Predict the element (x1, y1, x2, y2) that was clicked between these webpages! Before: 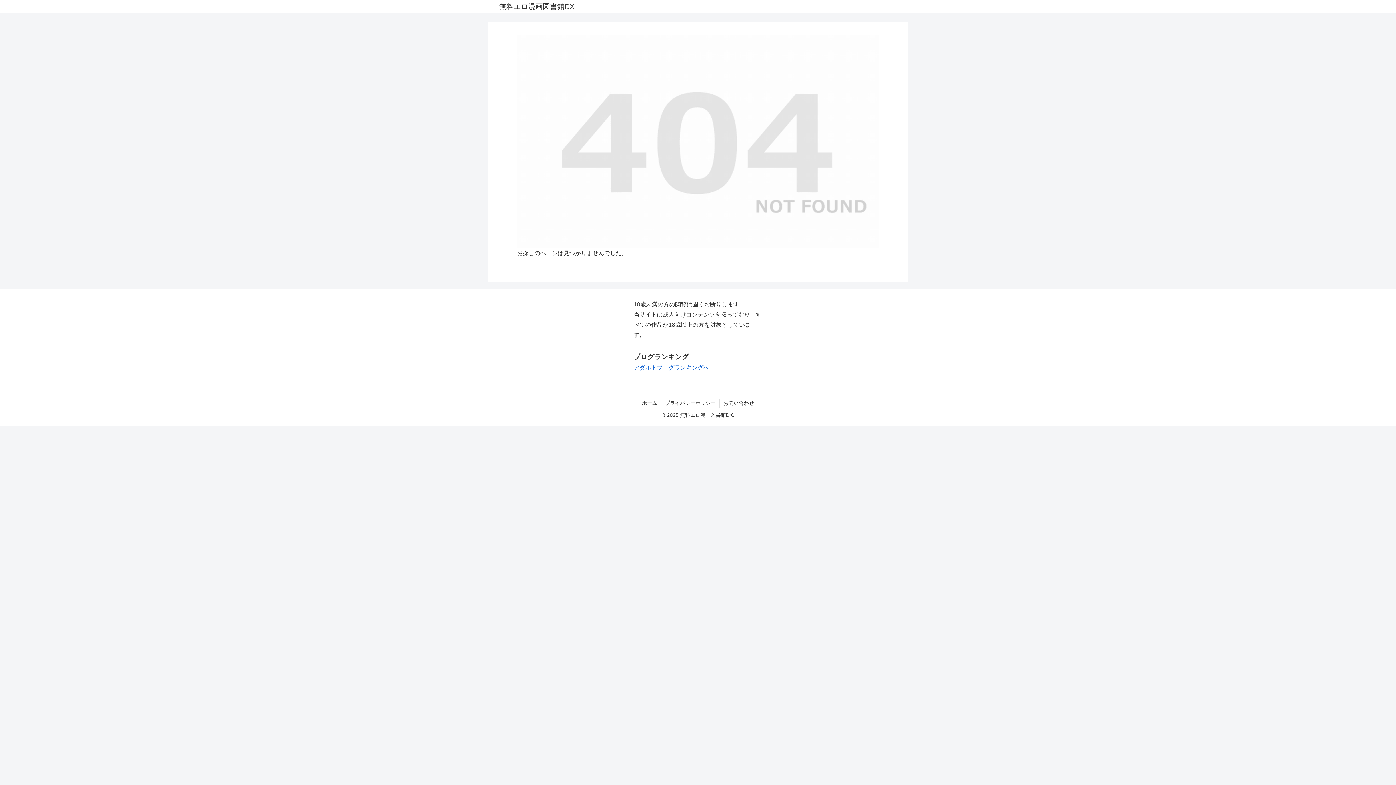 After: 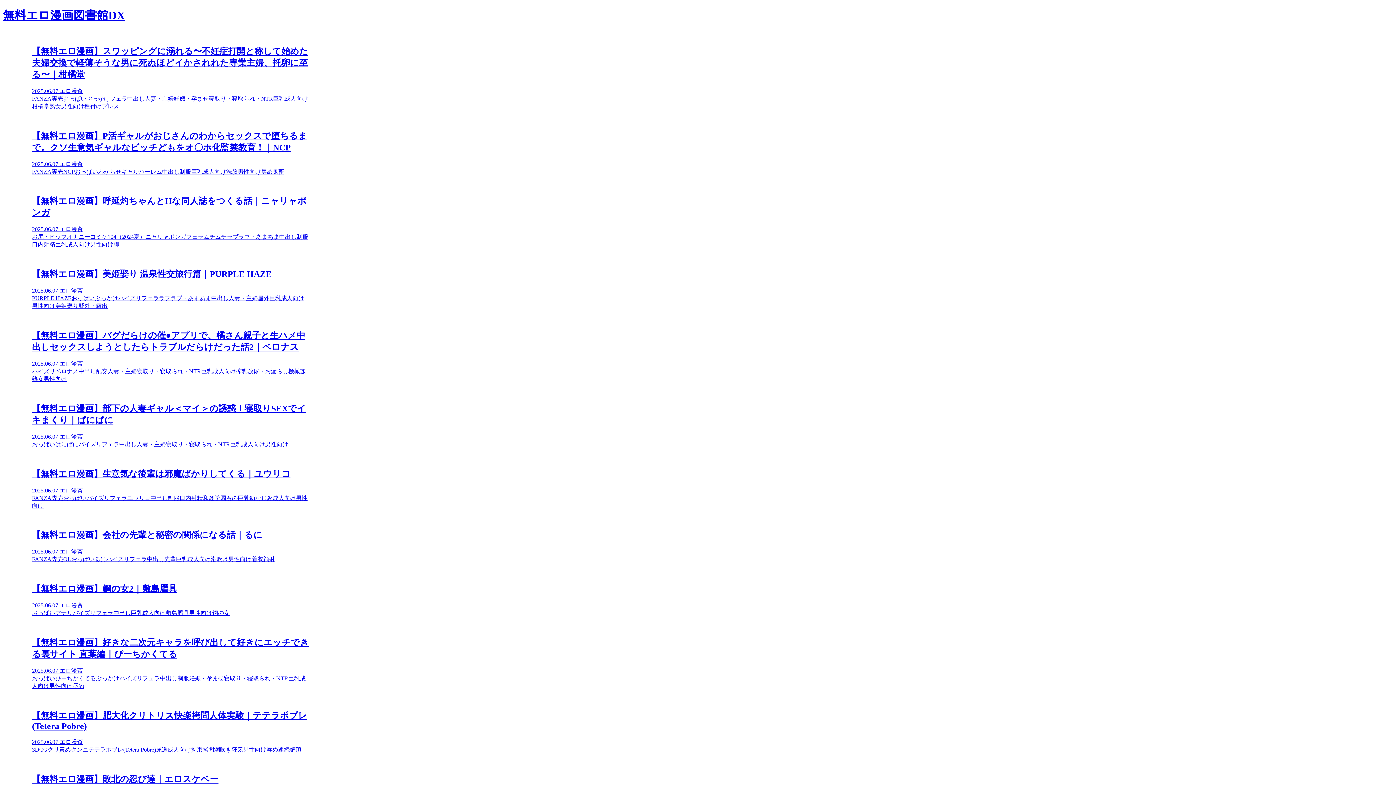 Action: label: 無料エロ漫画図書館DX bbox: (493, 0, 580, 13)